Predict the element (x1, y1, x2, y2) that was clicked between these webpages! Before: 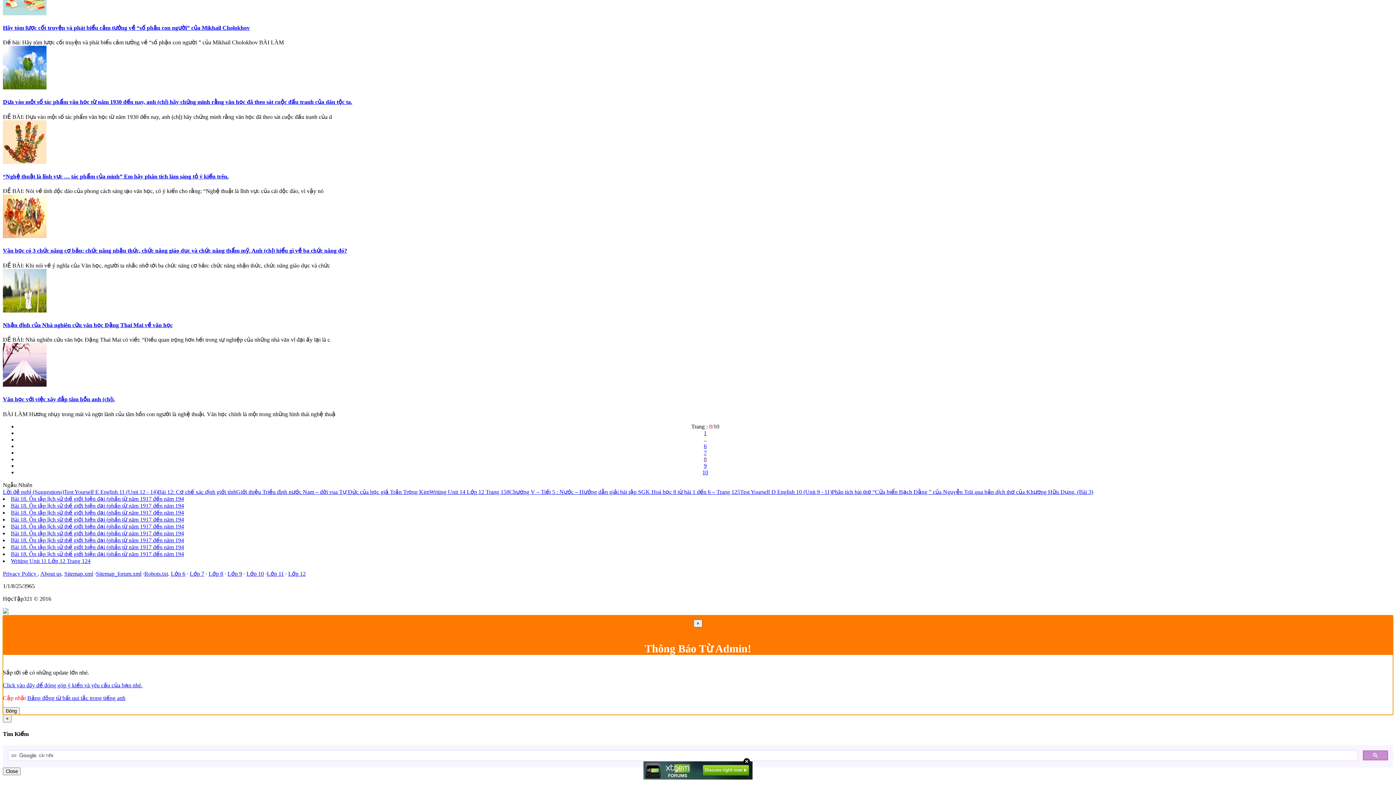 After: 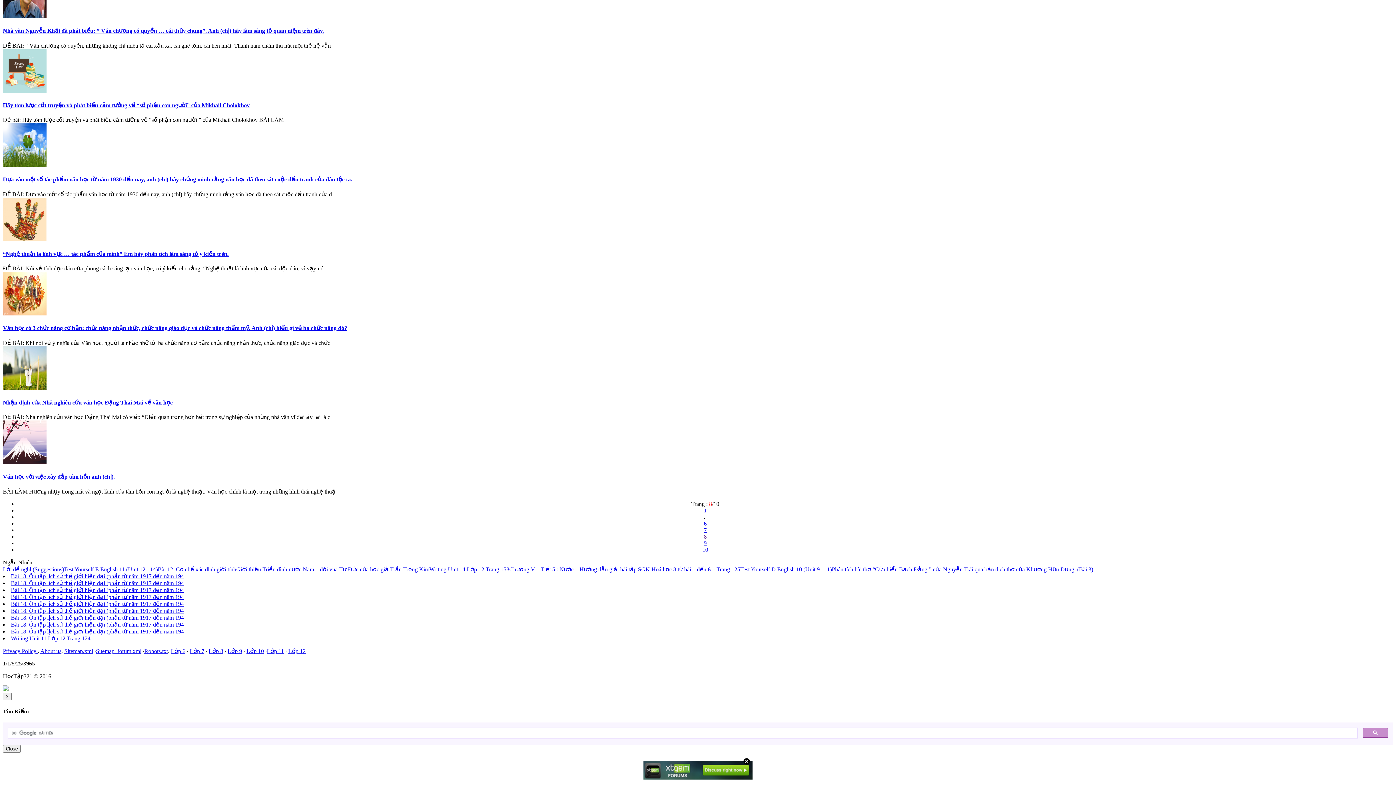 Action: bbox: (2, 707, 19, 715) label: Đóng